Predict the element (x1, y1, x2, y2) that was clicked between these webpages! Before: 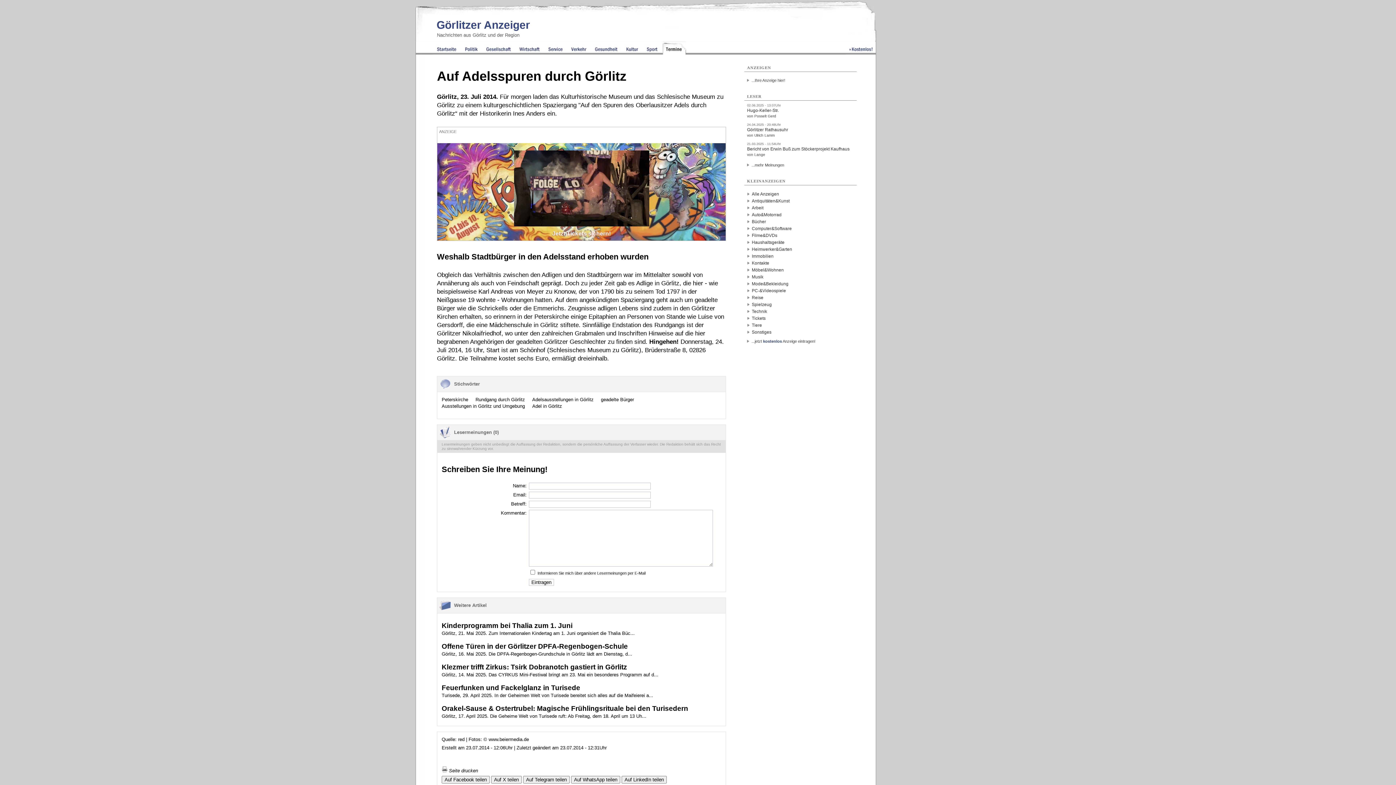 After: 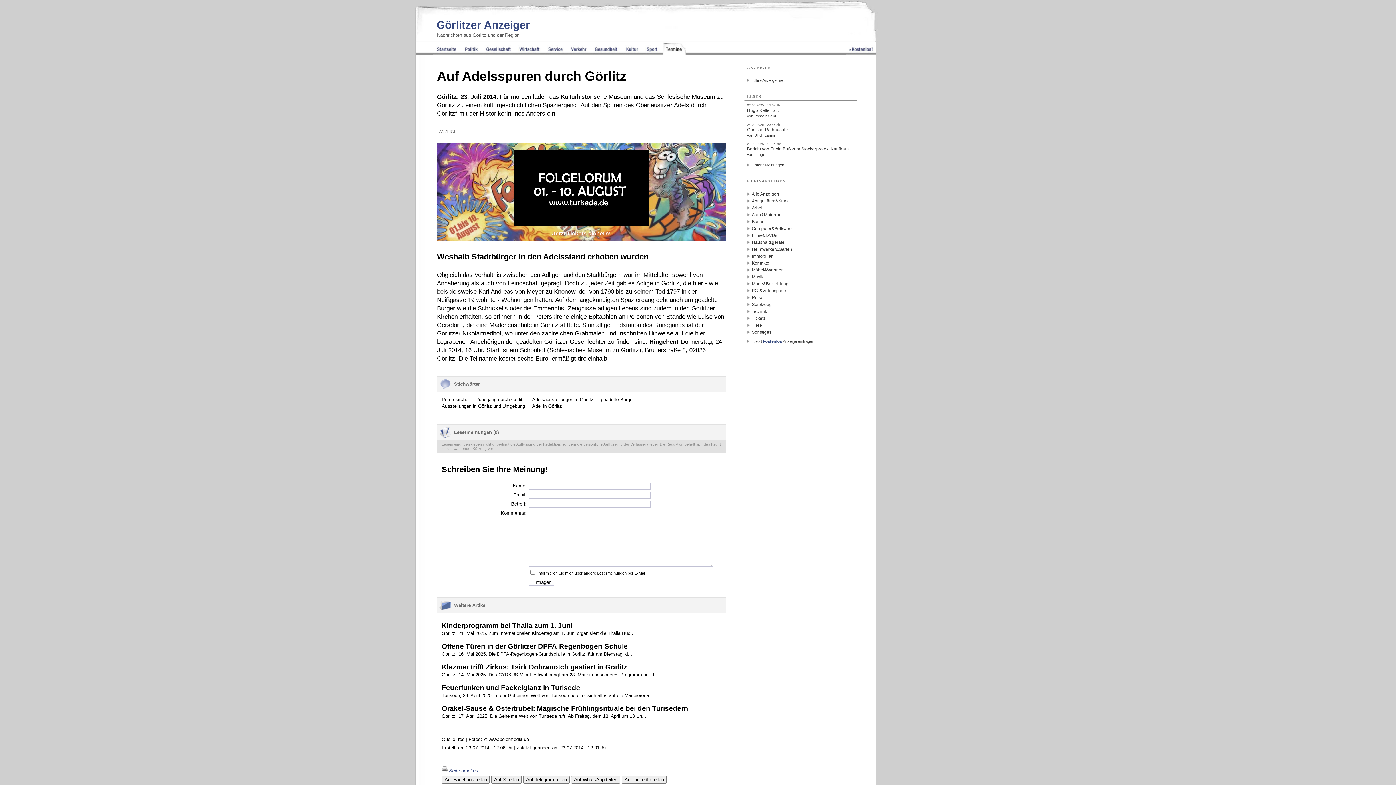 Action: label:  Seite drucken bbox: (441, 768, 478, 773)